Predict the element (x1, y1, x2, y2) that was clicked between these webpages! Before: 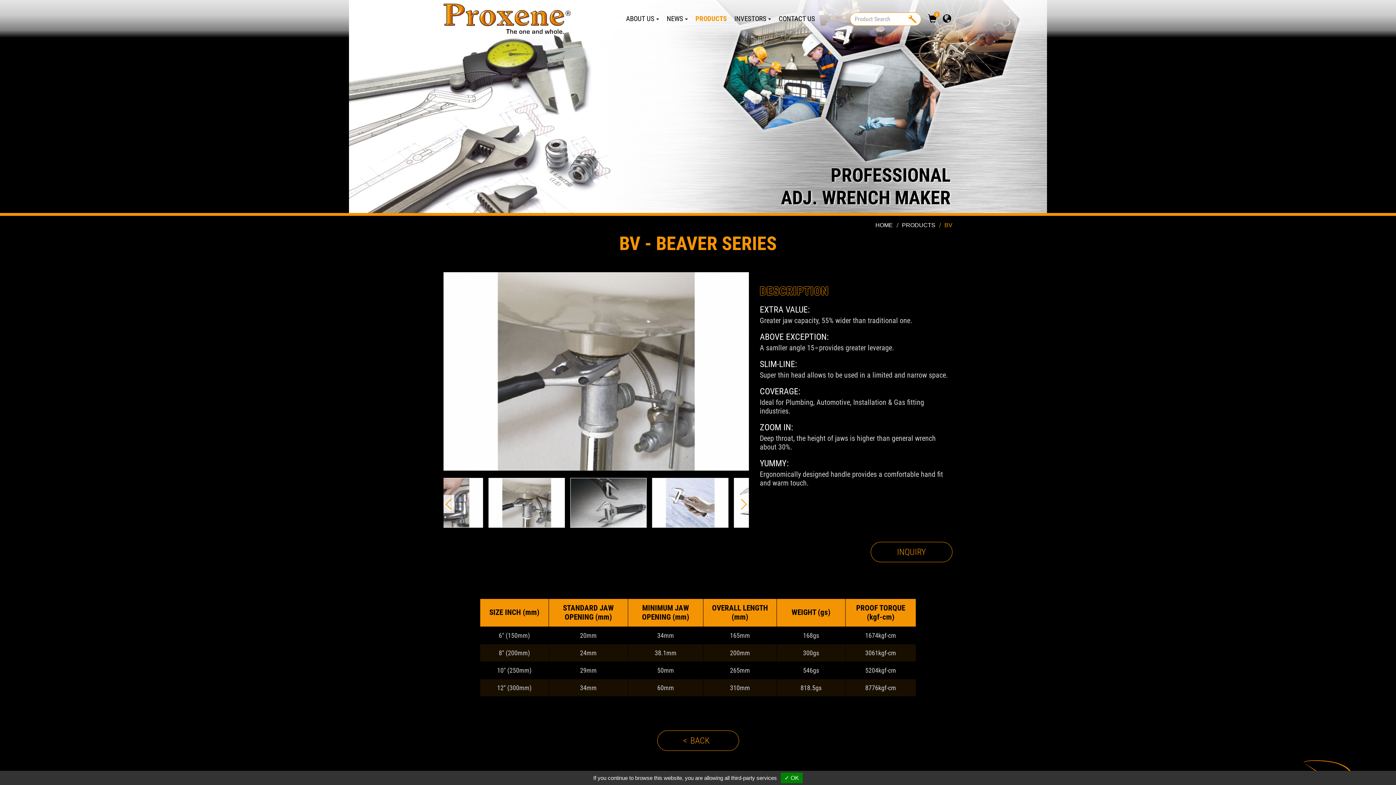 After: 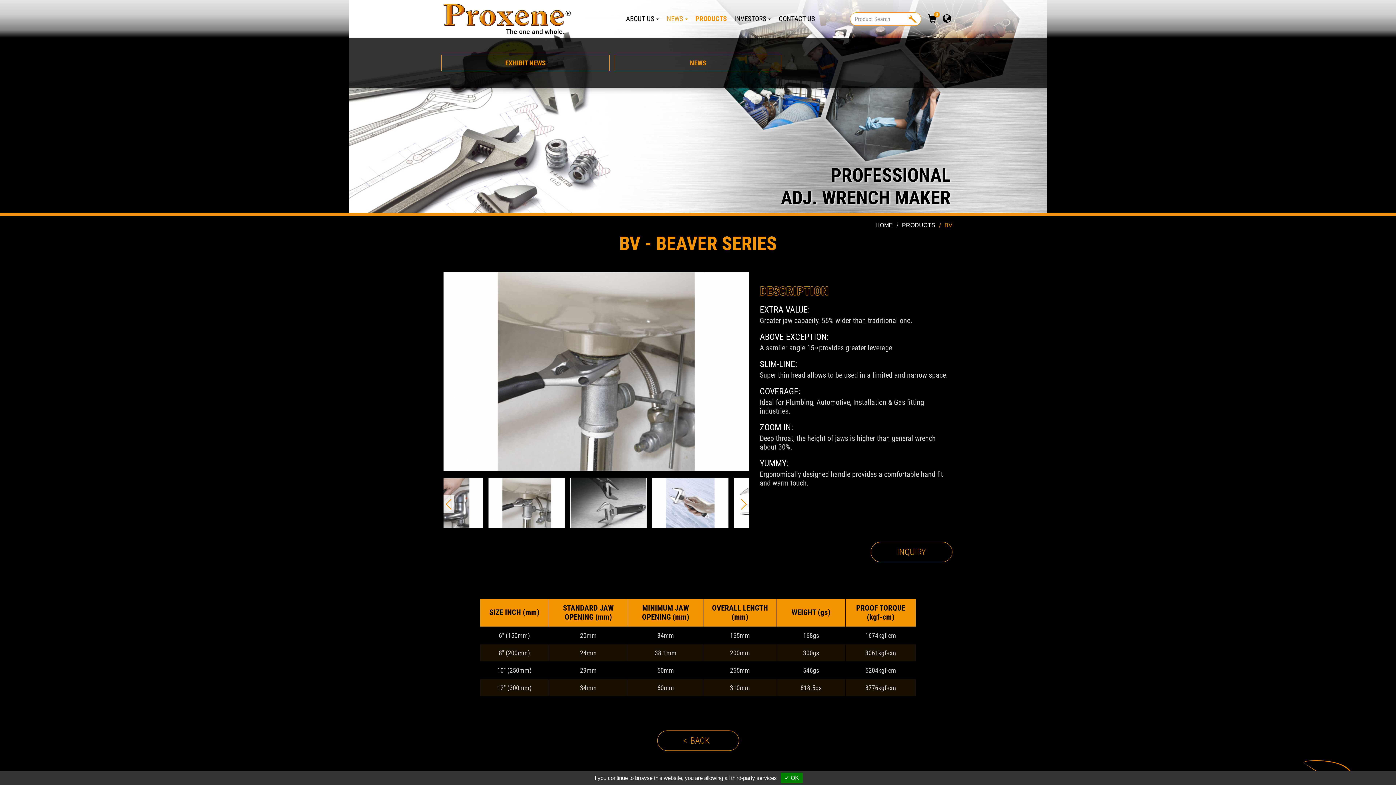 Action: label: NEWS bbox: (664, 0, 690, 37)